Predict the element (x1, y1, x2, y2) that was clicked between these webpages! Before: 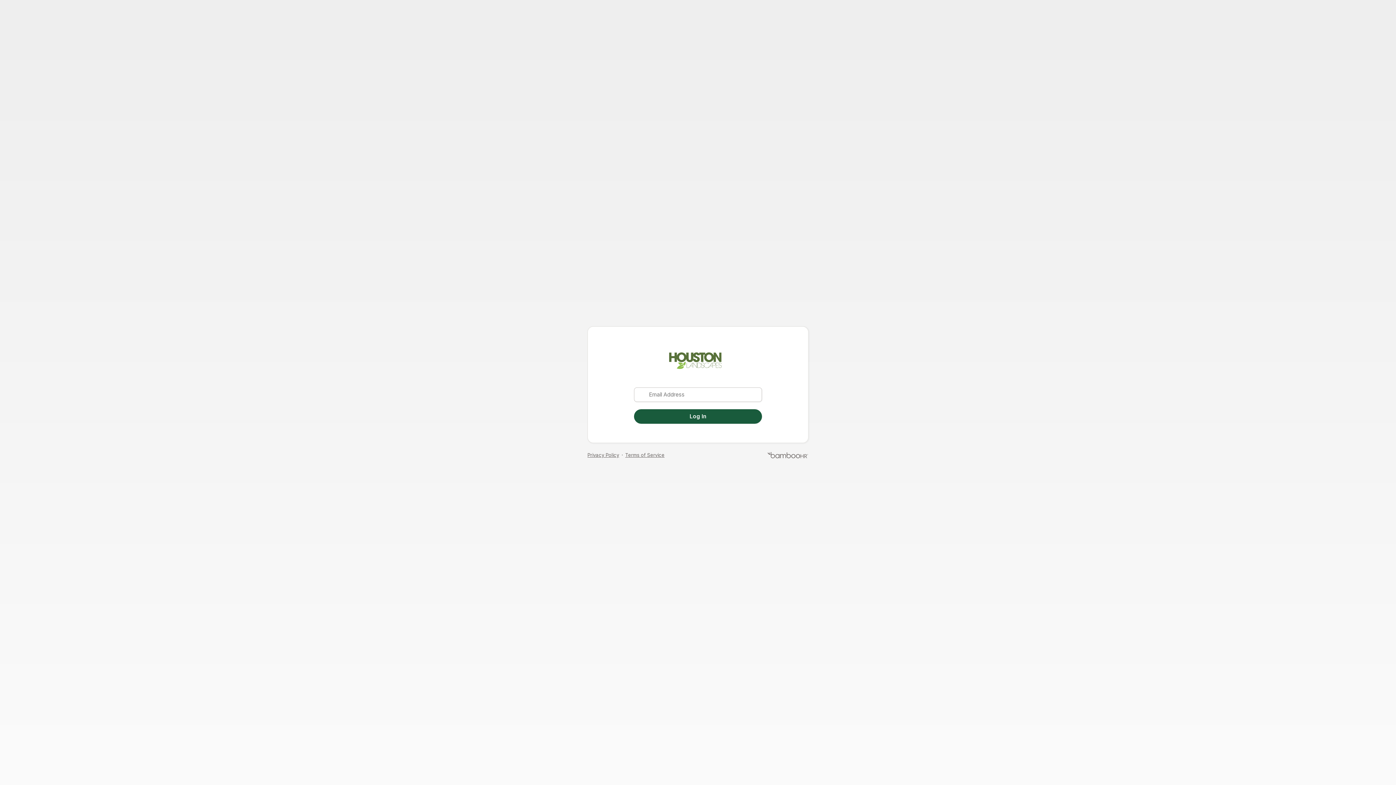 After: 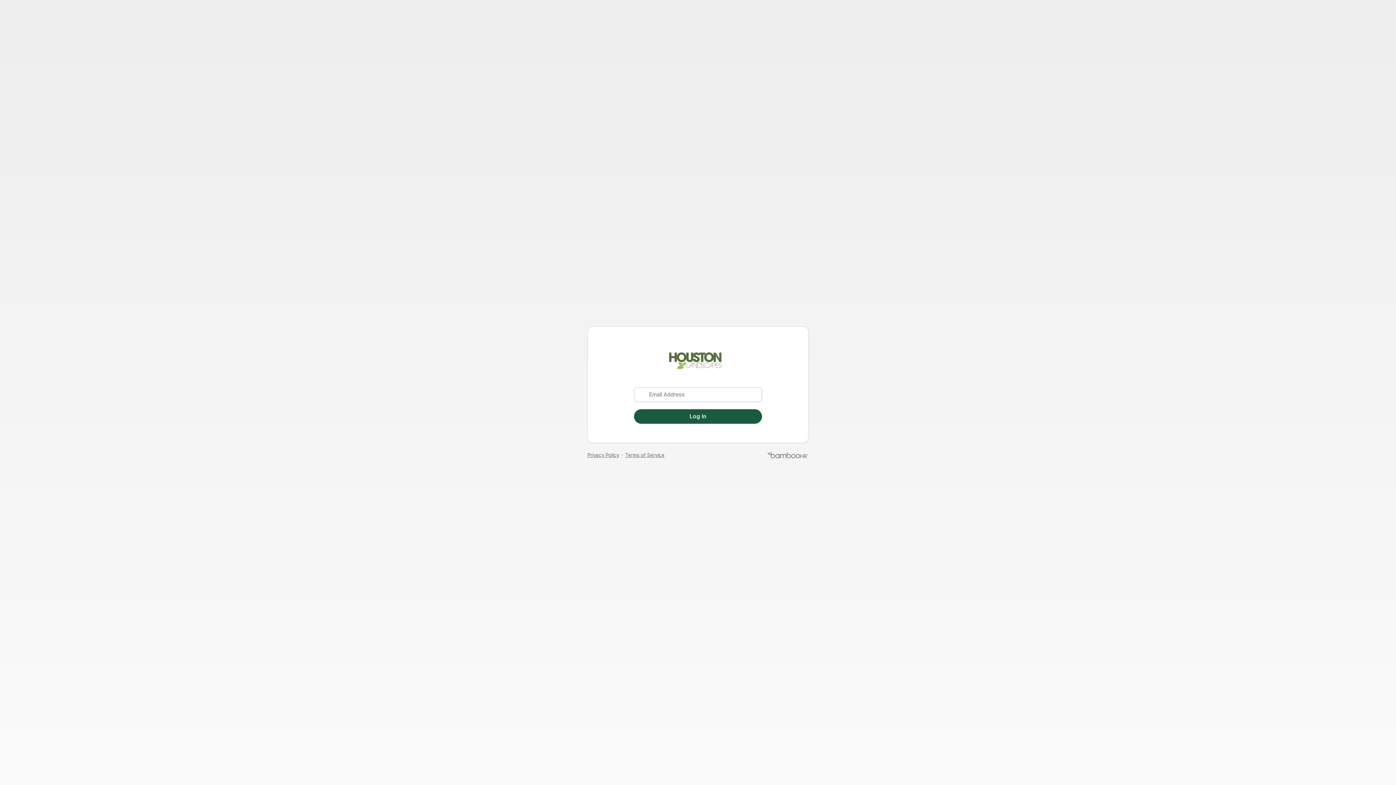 Action: bbox: (625, 452, 664, 458) label: Terms of Service - link opens in a new tab